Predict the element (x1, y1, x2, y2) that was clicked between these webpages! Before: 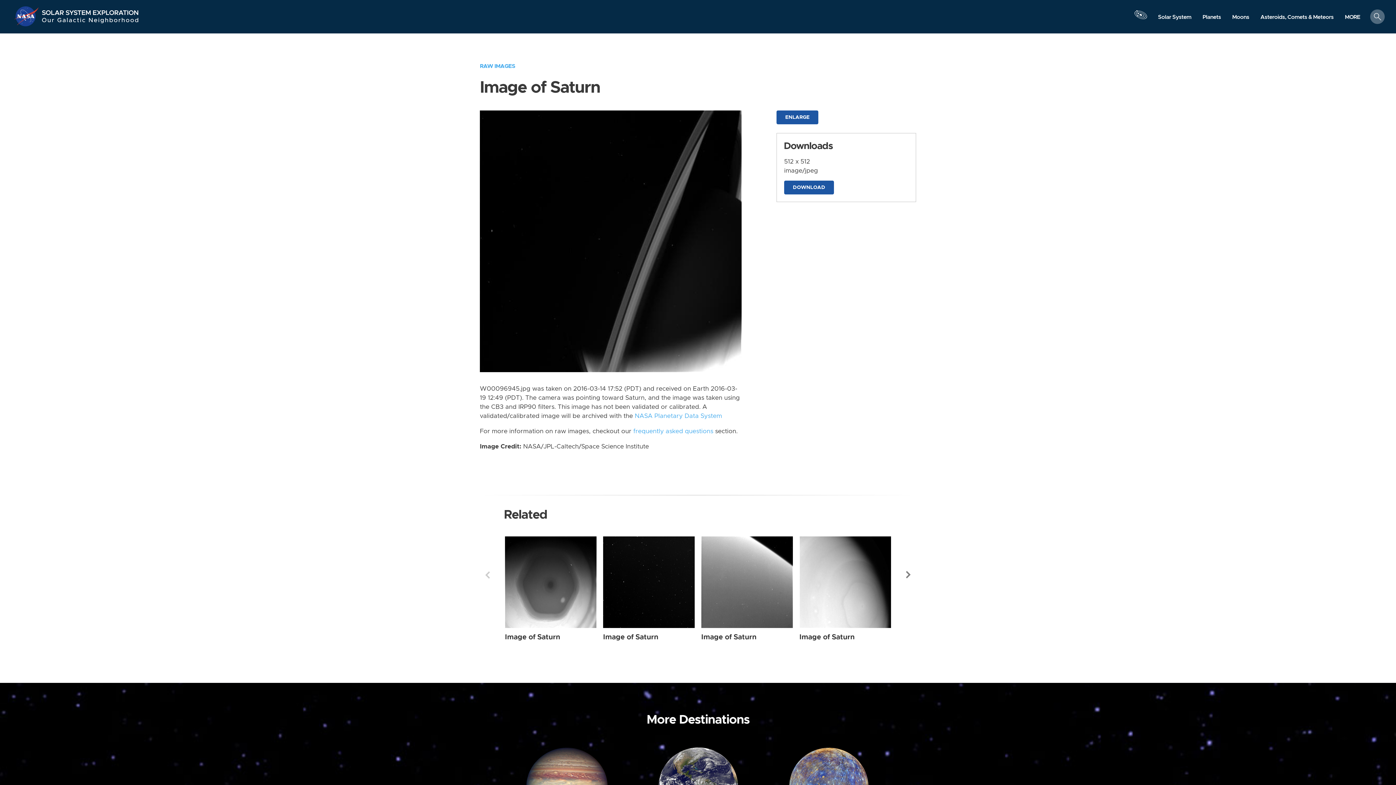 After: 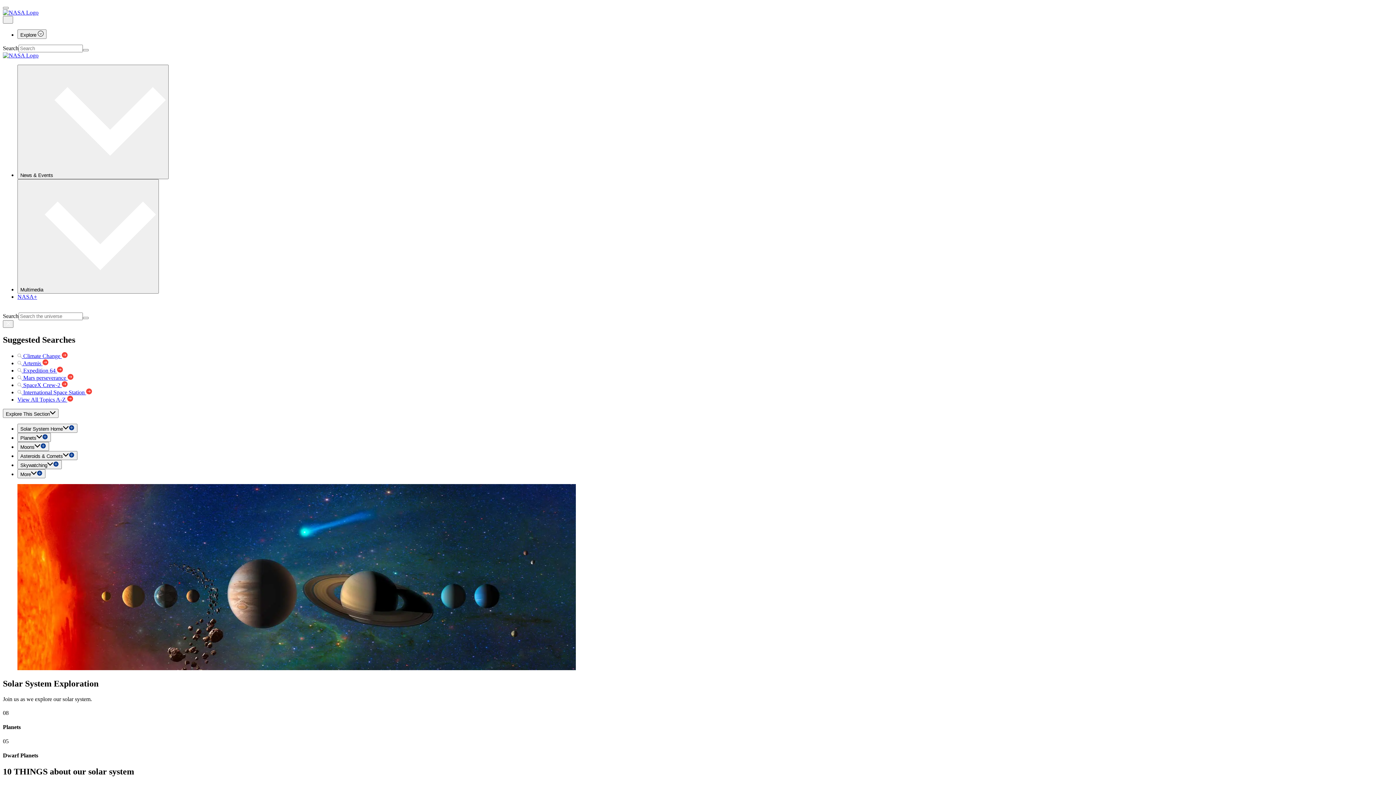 Action: bbox: (1152, 10, 1197, 23) label: Solar System